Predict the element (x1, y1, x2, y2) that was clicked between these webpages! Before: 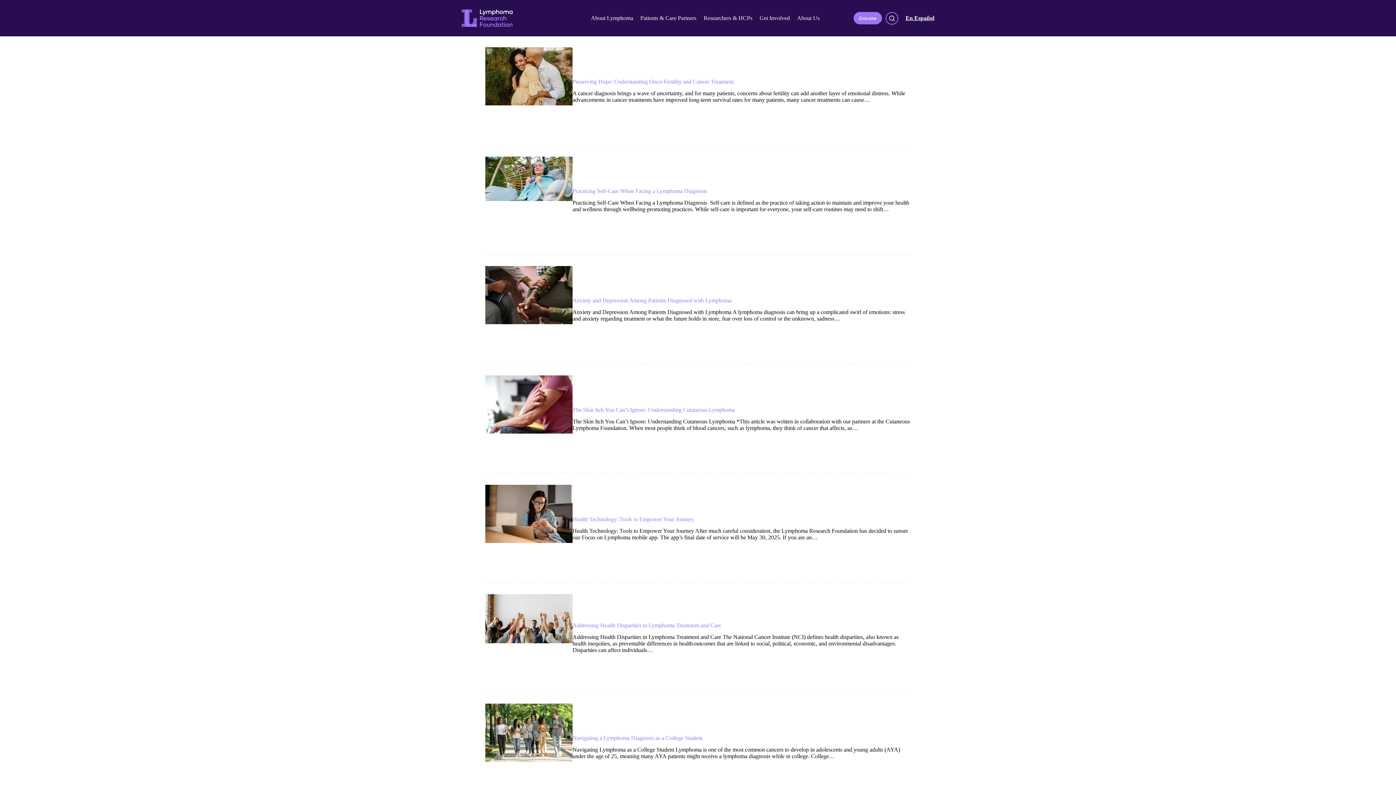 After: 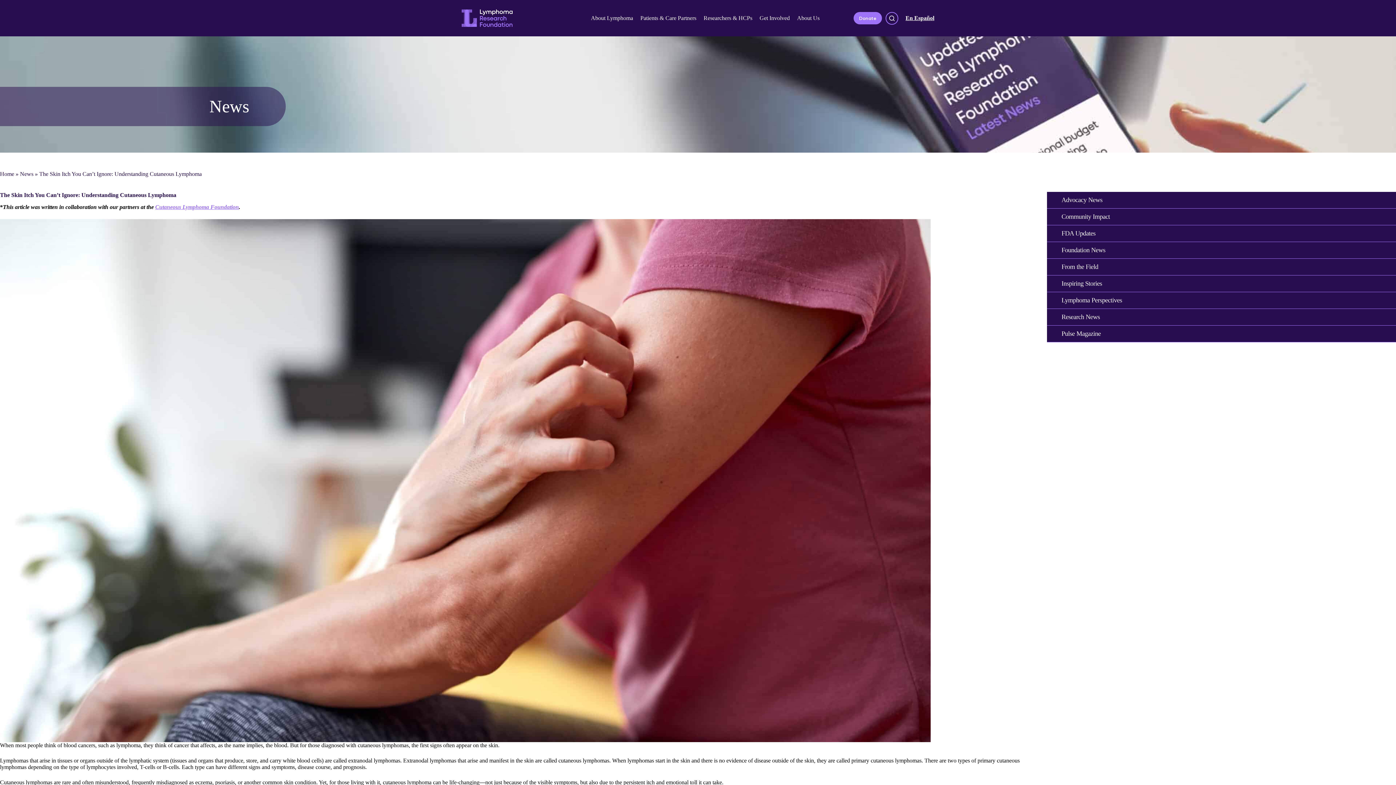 Action: bbox: (485, 375, 572, 462) label: The Skin Itch You Can’t Ignore: Understanding Cutaneous Lymphoma